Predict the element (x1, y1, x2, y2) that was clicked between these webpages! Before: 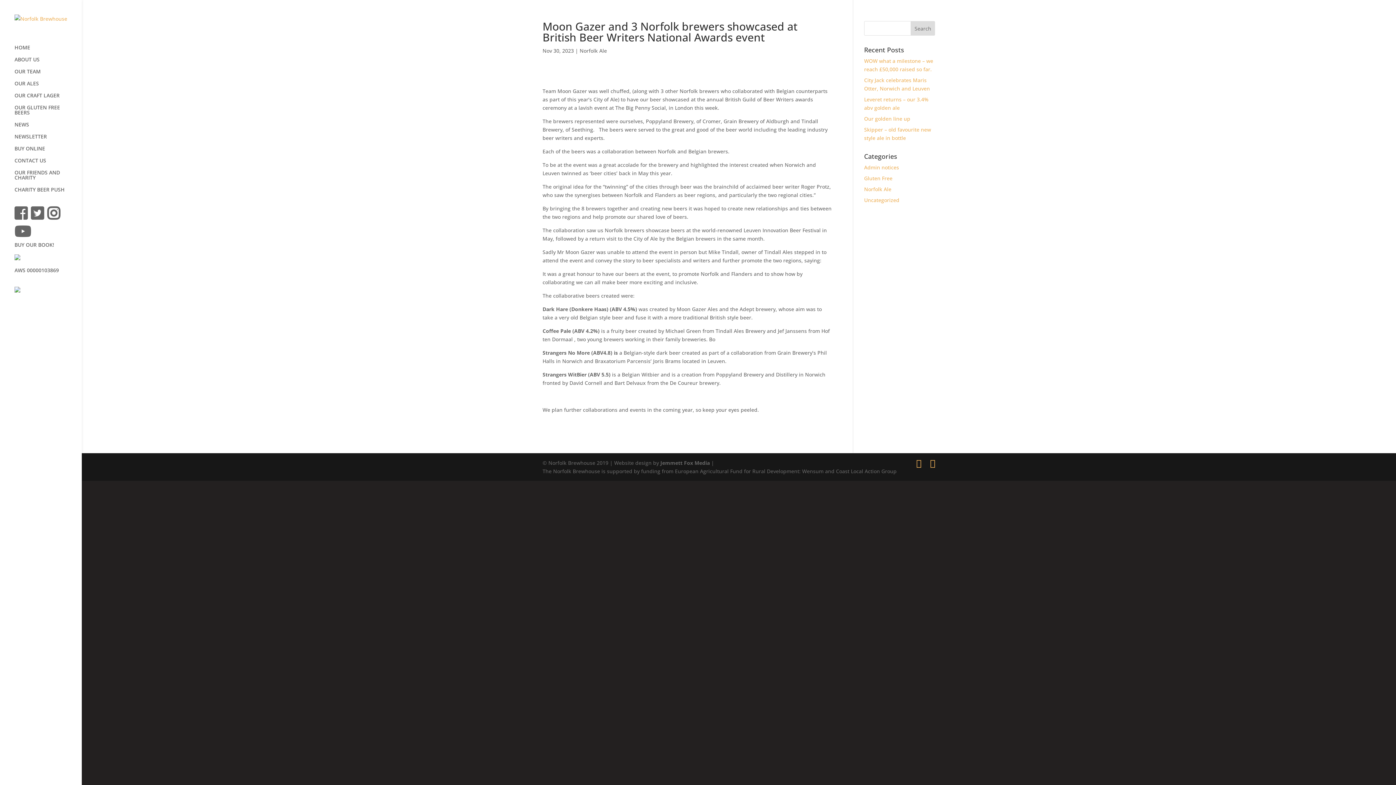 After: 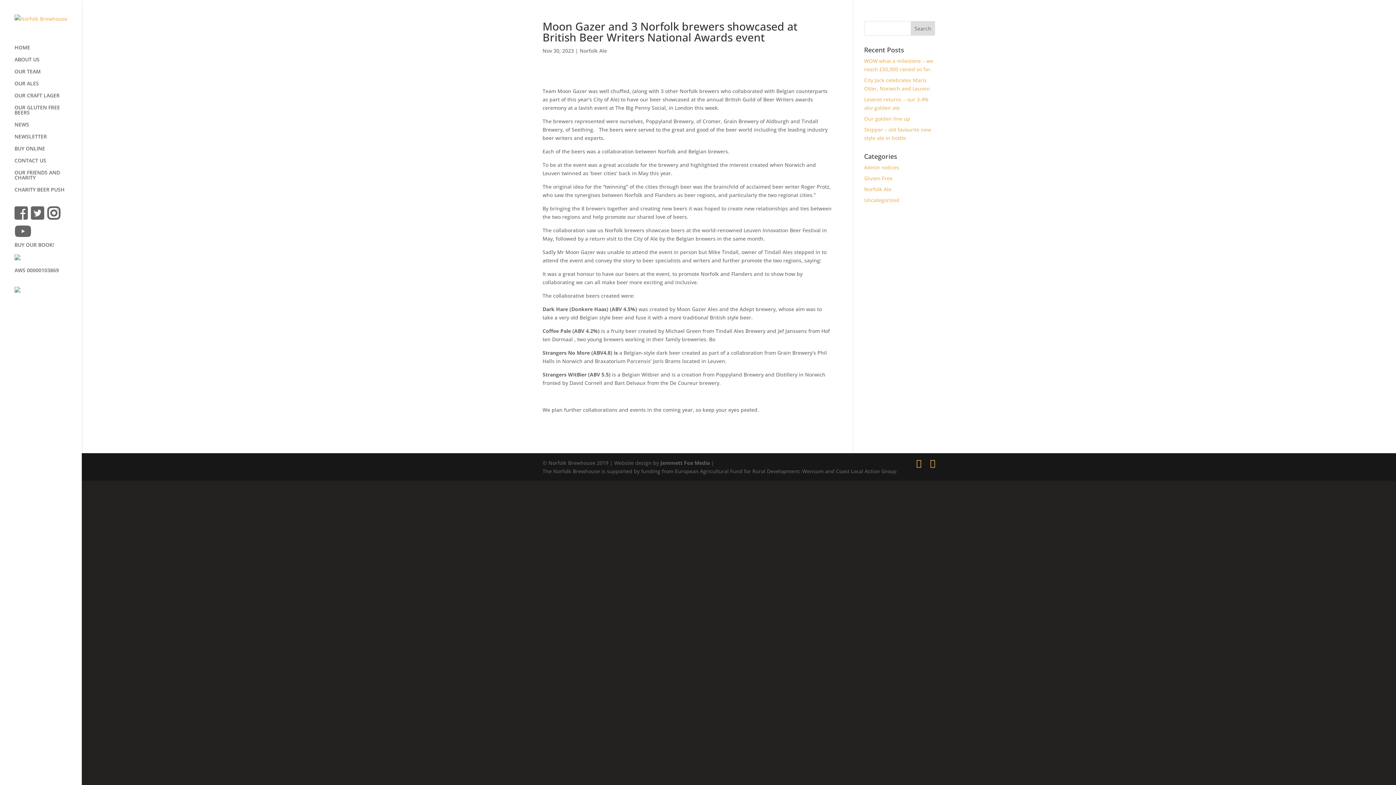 Action: bbox: (14, 199, 81, 206)